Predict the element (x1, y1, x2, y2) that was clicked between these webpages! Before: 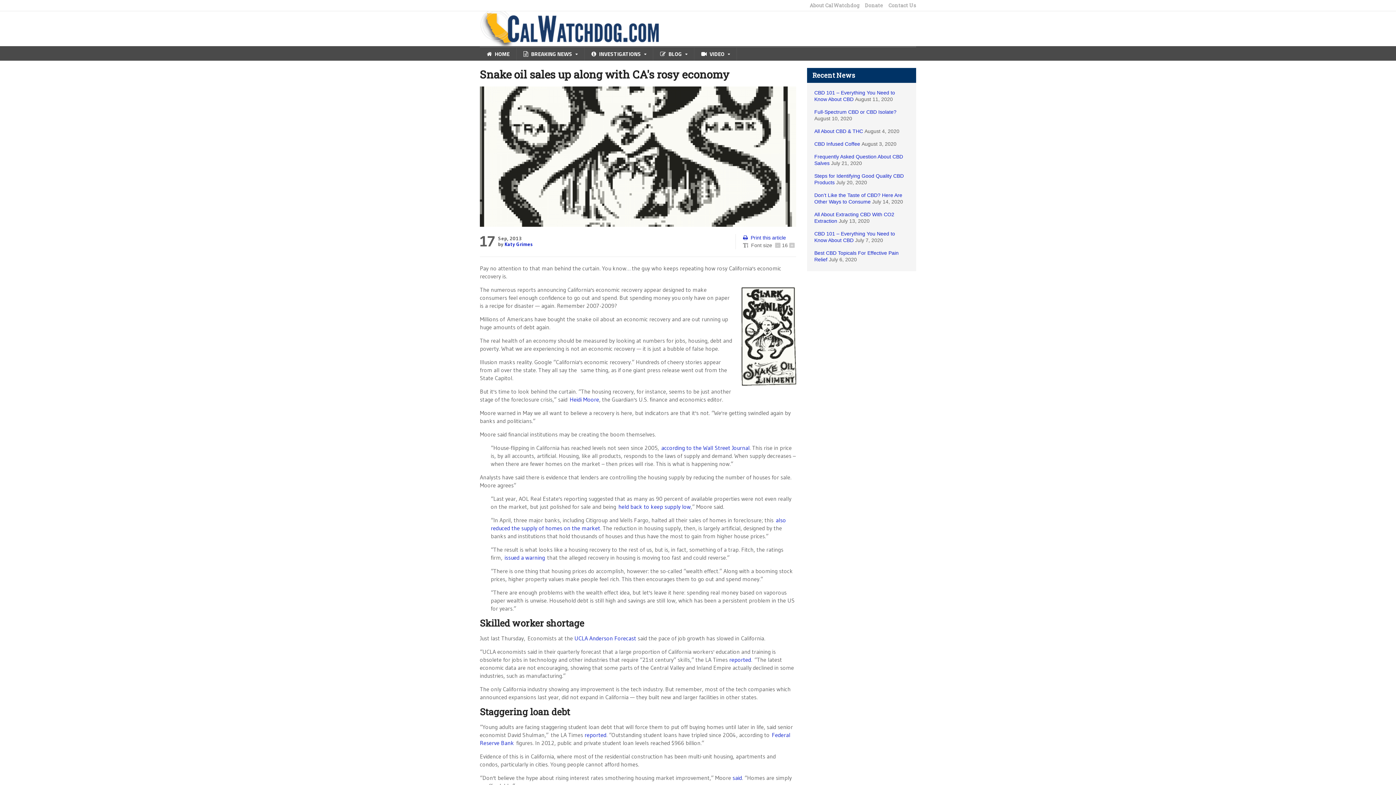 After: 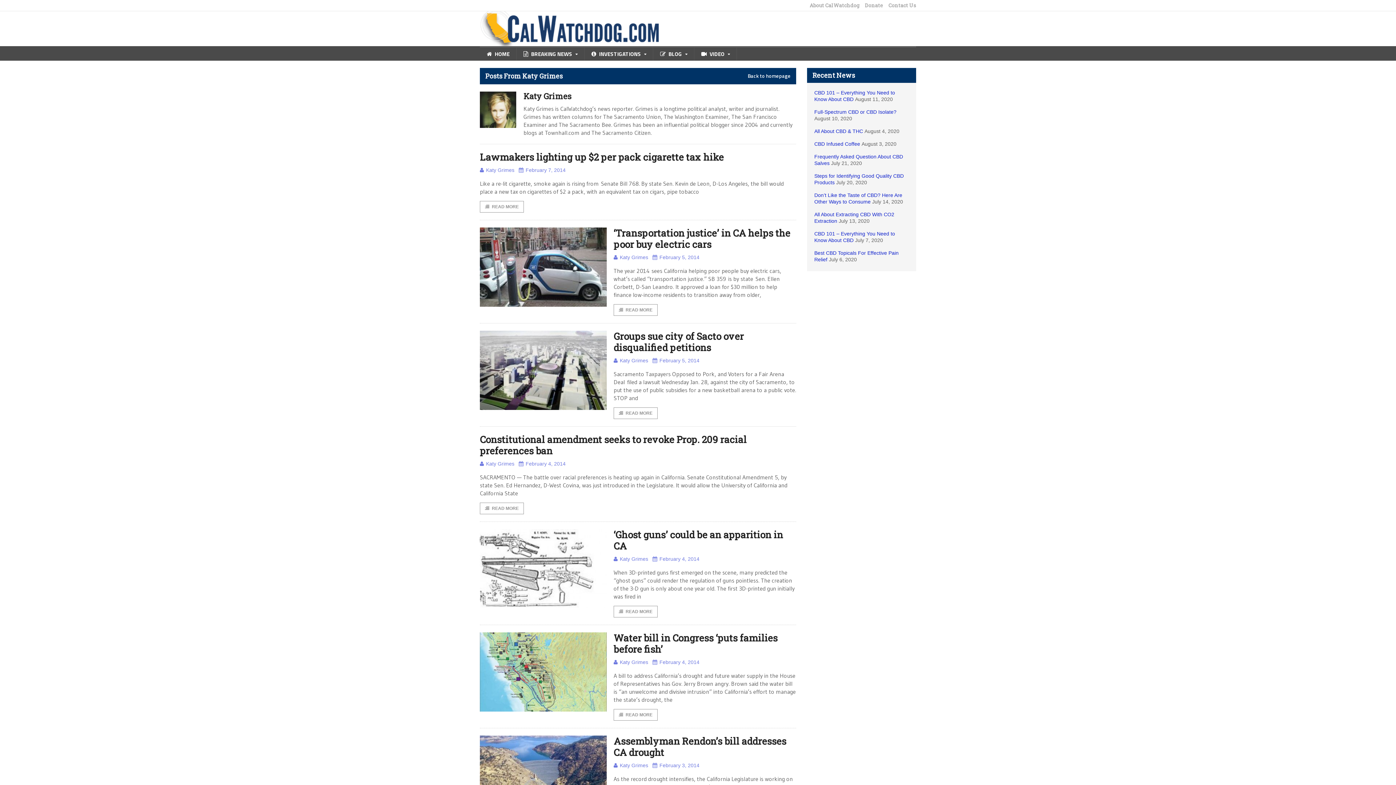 Action: bbox: (504, 241, 532, 247) label: Katy Grimes